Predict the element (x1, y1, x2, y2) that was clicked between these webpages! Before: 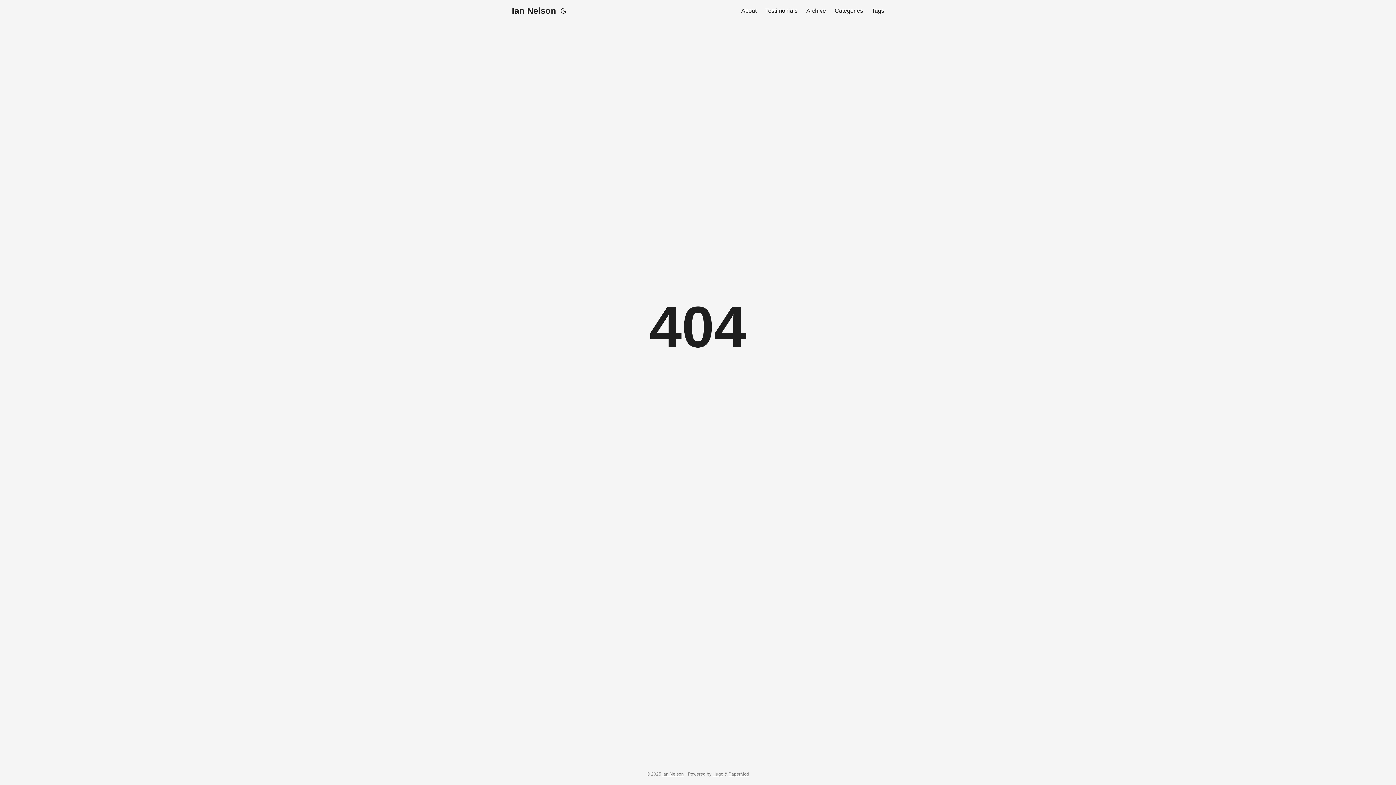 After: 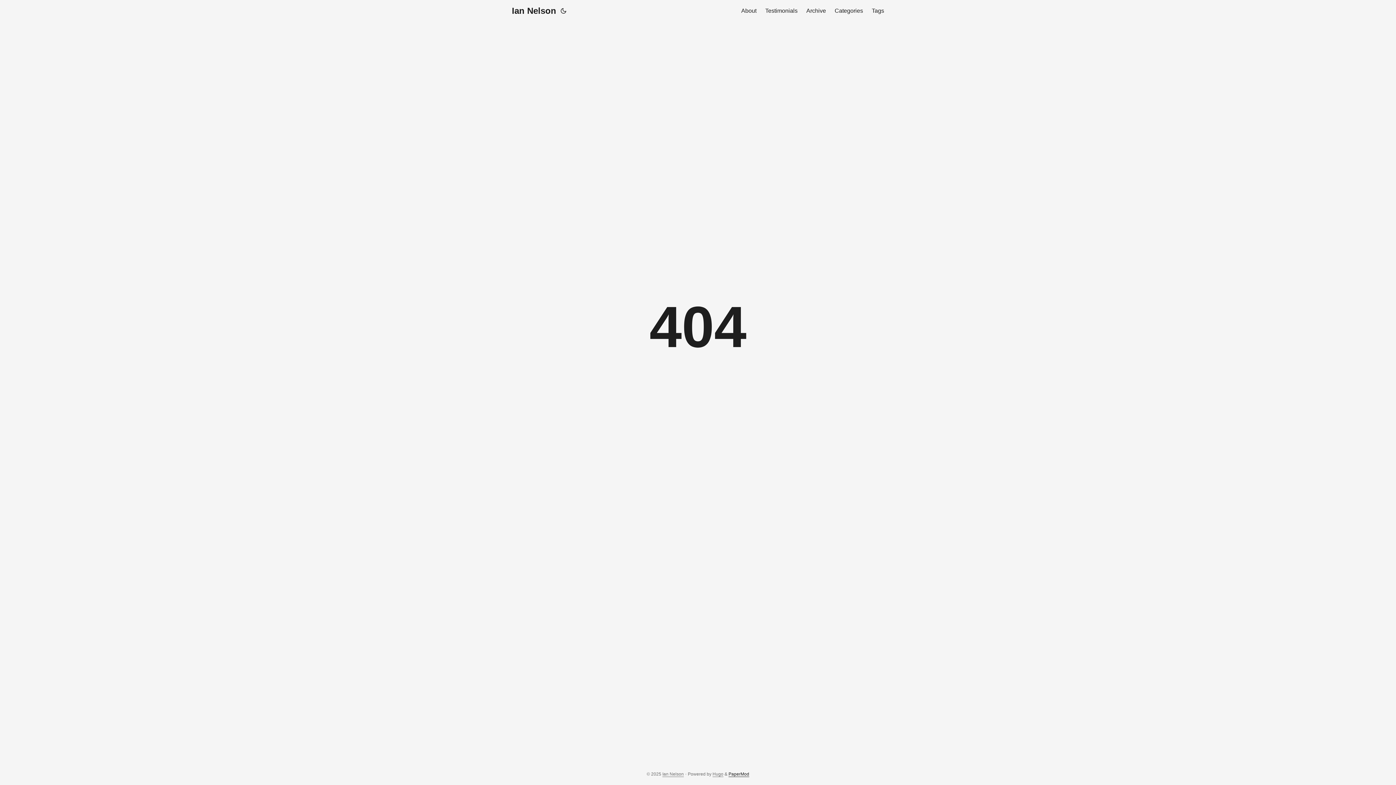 Action: bbox: (728, 772, 749, 777) label: PaperMod